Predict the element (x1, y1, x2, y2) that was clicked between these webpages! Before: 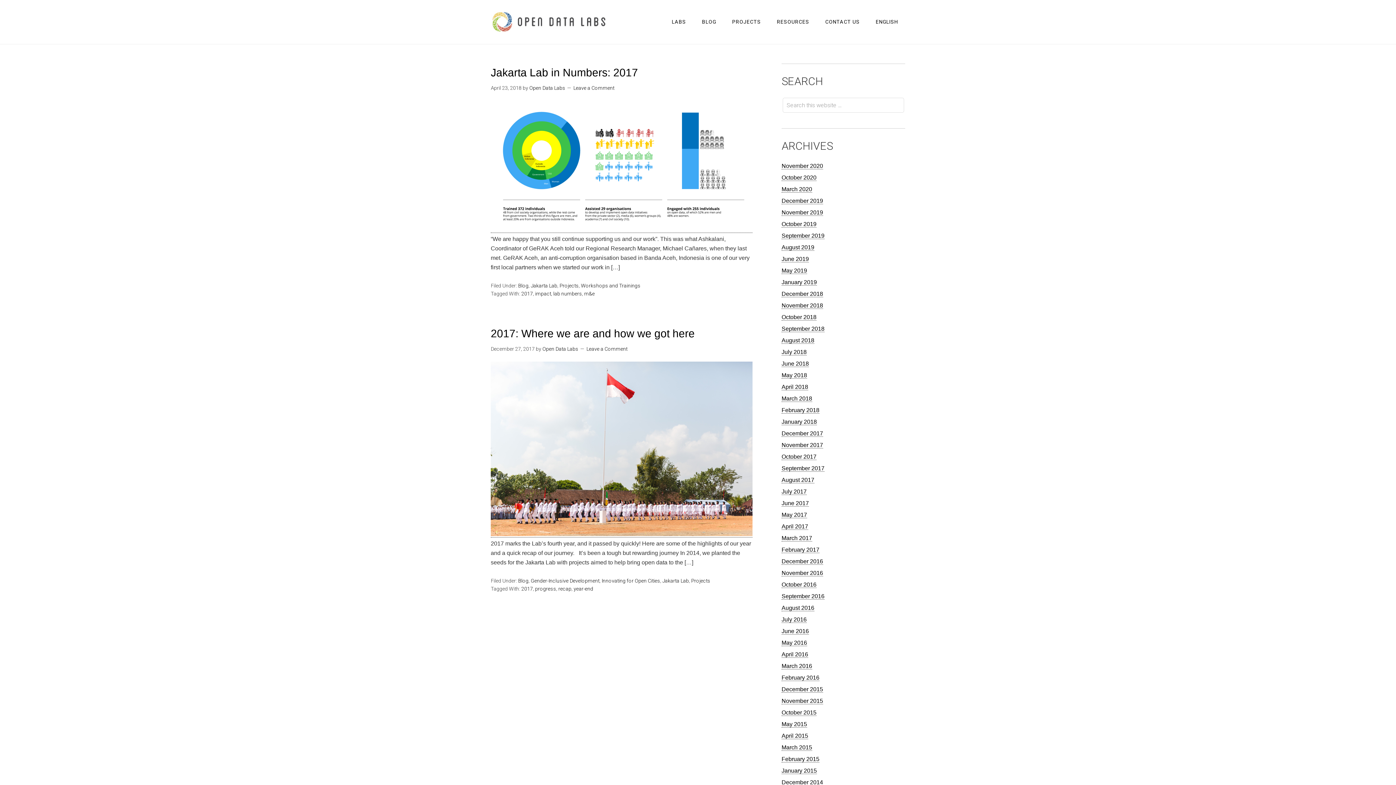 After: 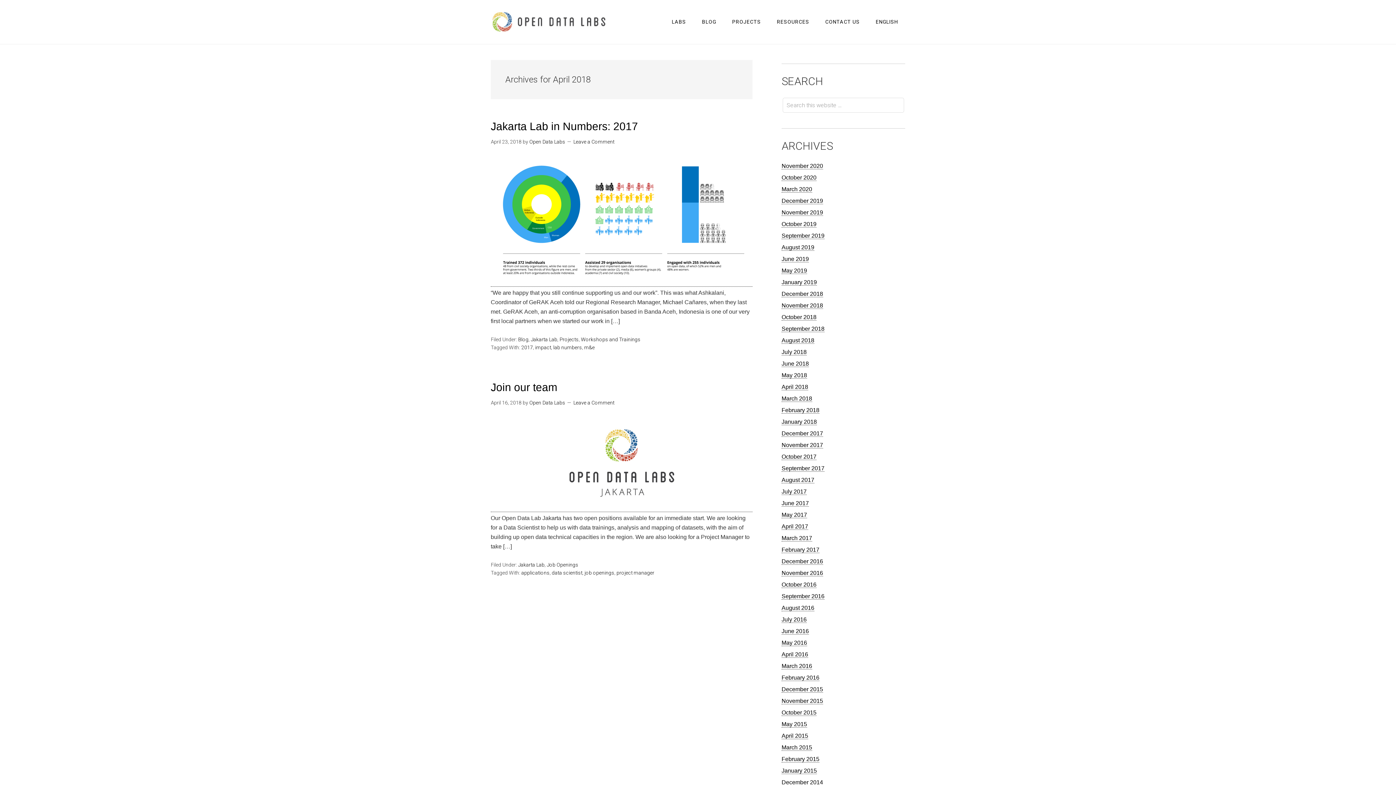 Action: label: April 2018 bbox: (781, 384, 808, 390)